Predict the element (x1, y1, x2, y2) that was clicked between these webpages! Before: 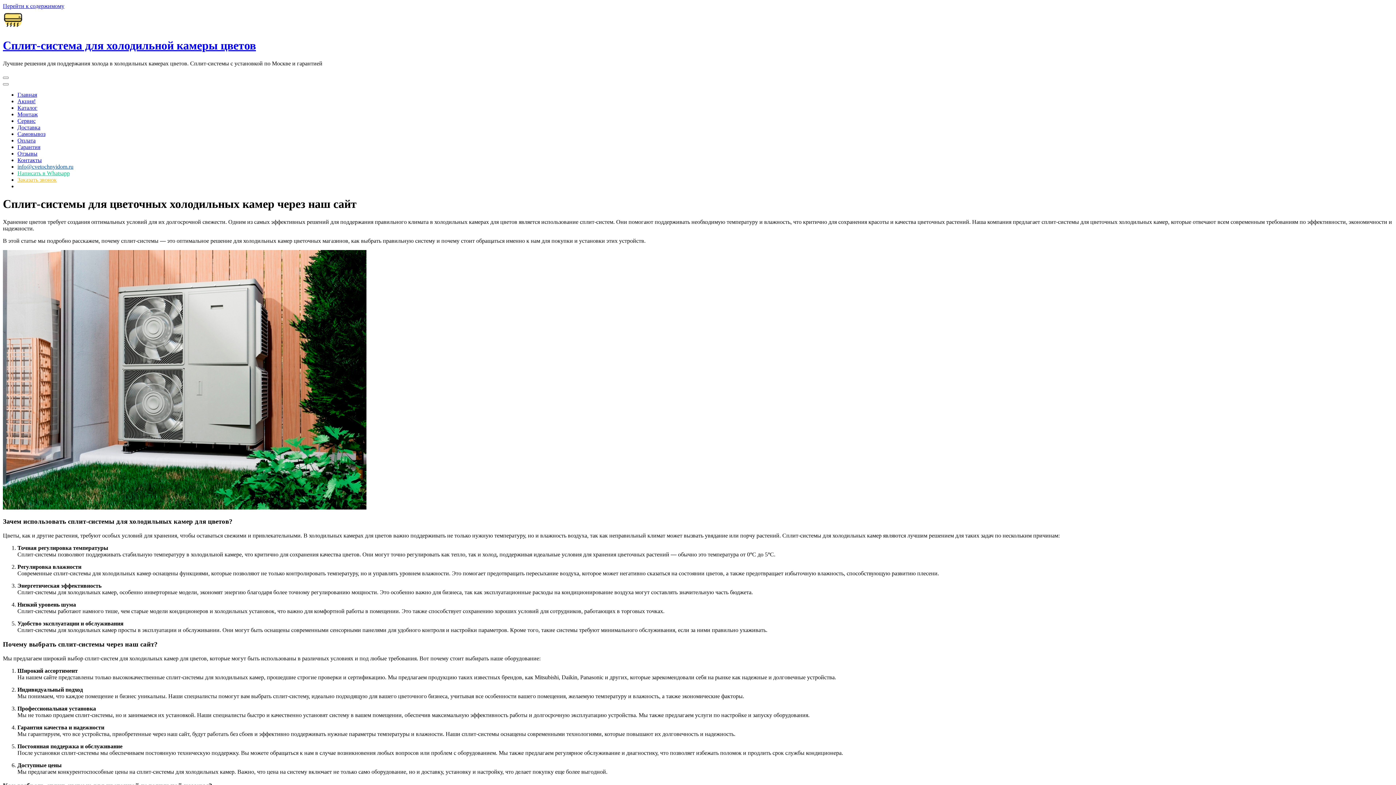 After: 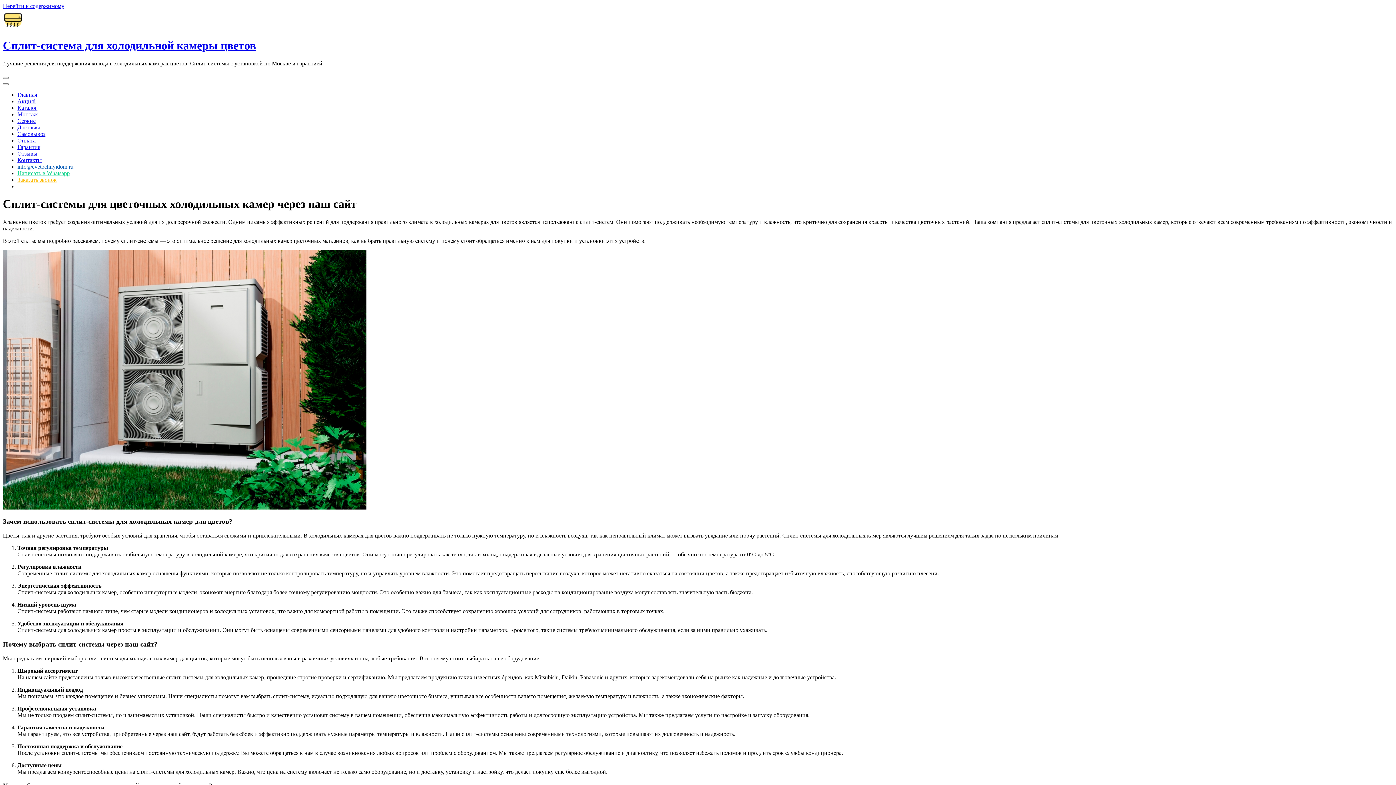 Action: label: Сплит-система для холодильной камеры цветов bbox: (2, 39, 256, 52)